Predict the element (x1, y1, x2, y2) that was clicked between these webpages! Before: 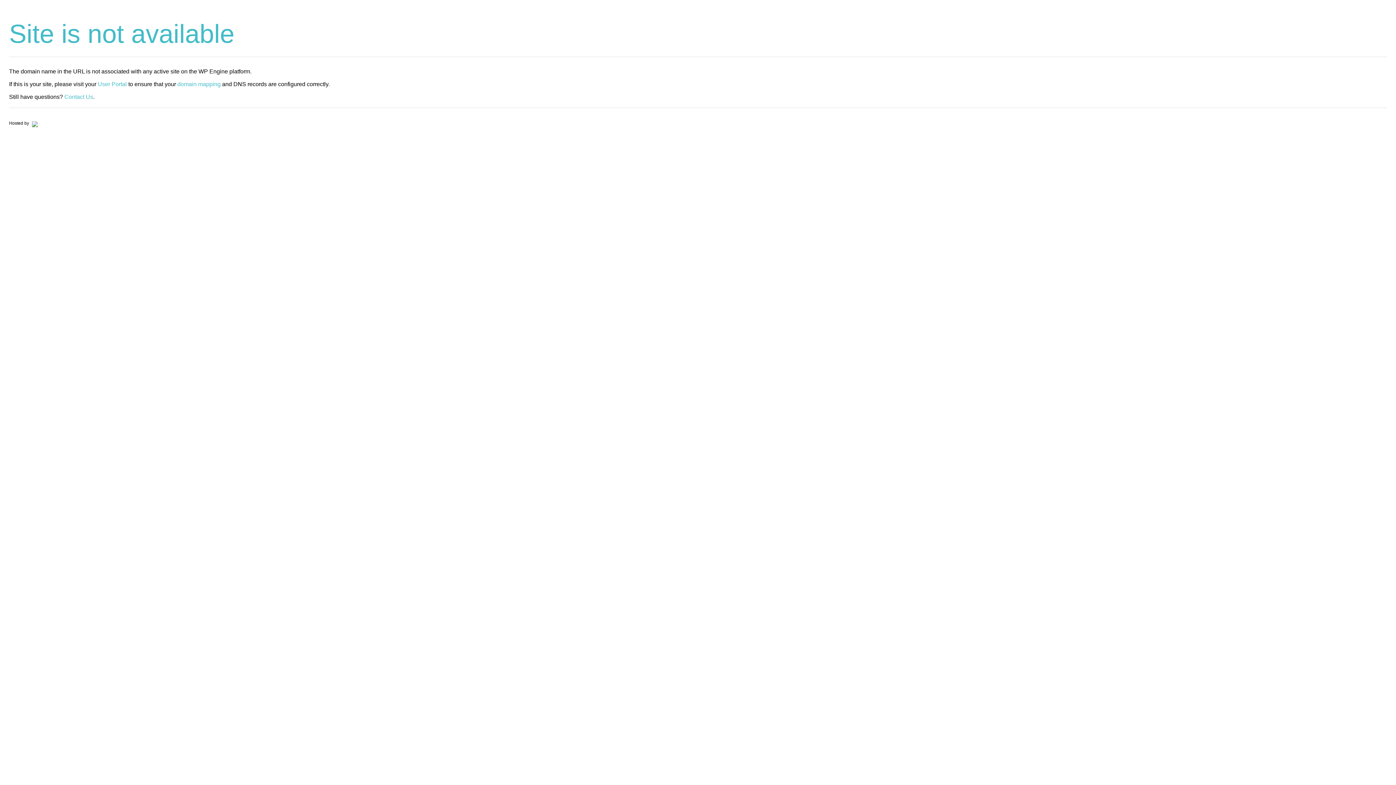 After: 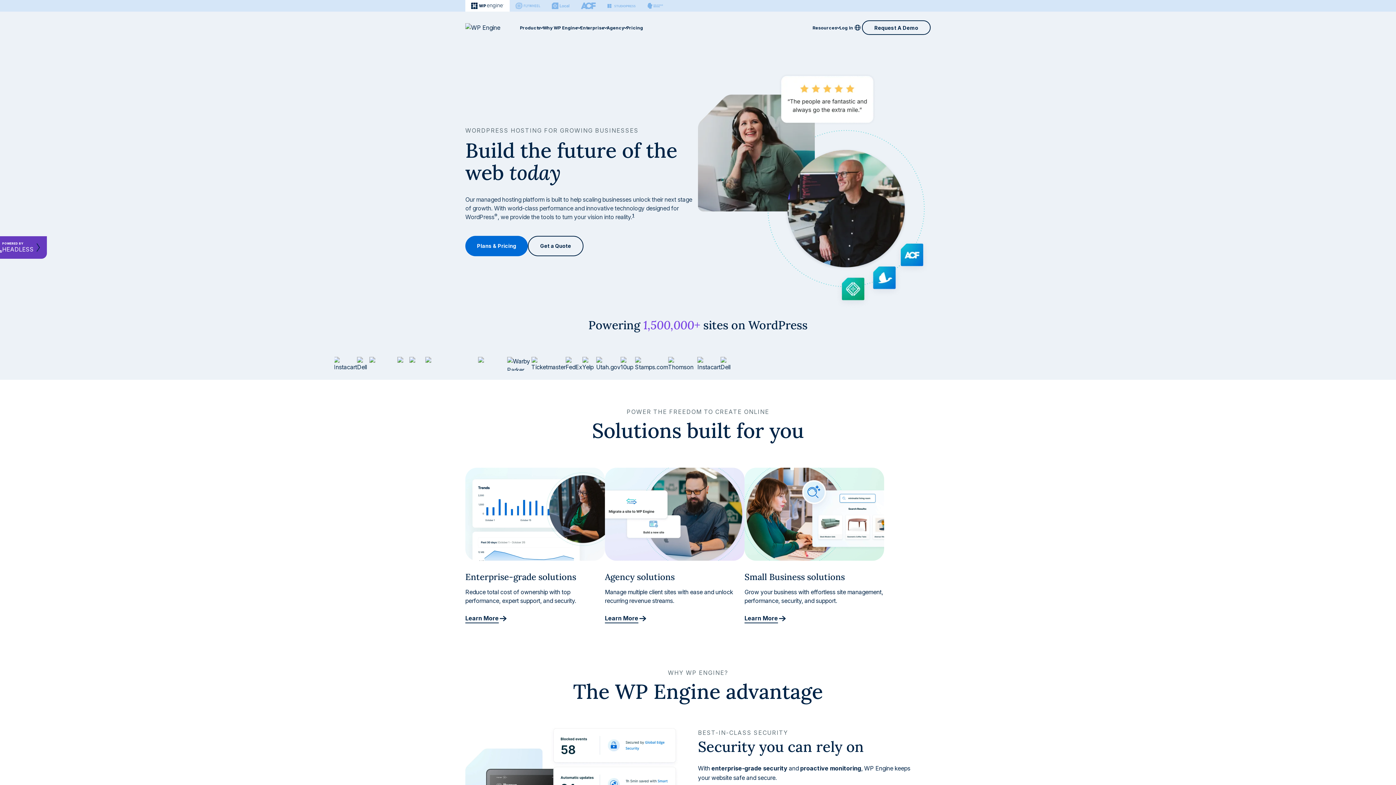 Action: bbox: (30, 120, 37, 125)